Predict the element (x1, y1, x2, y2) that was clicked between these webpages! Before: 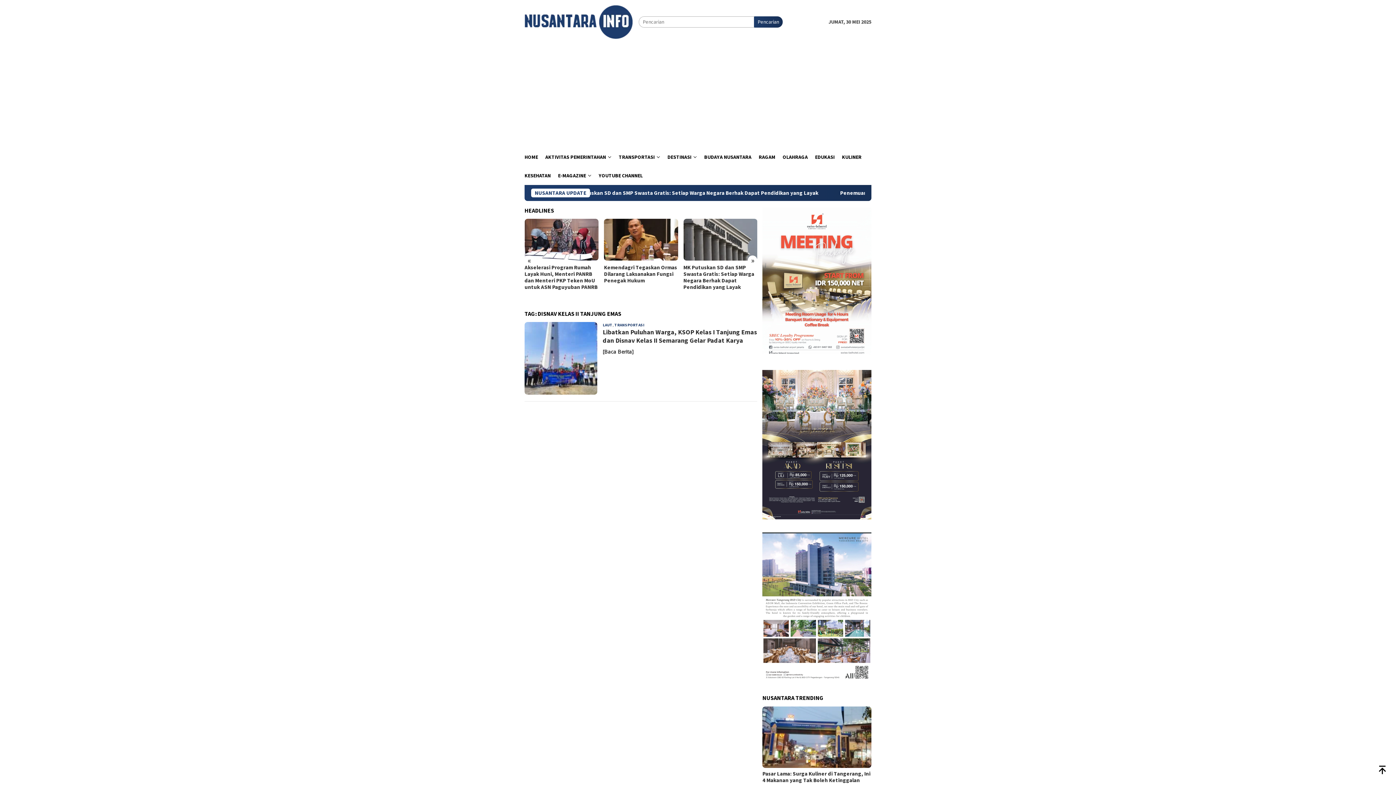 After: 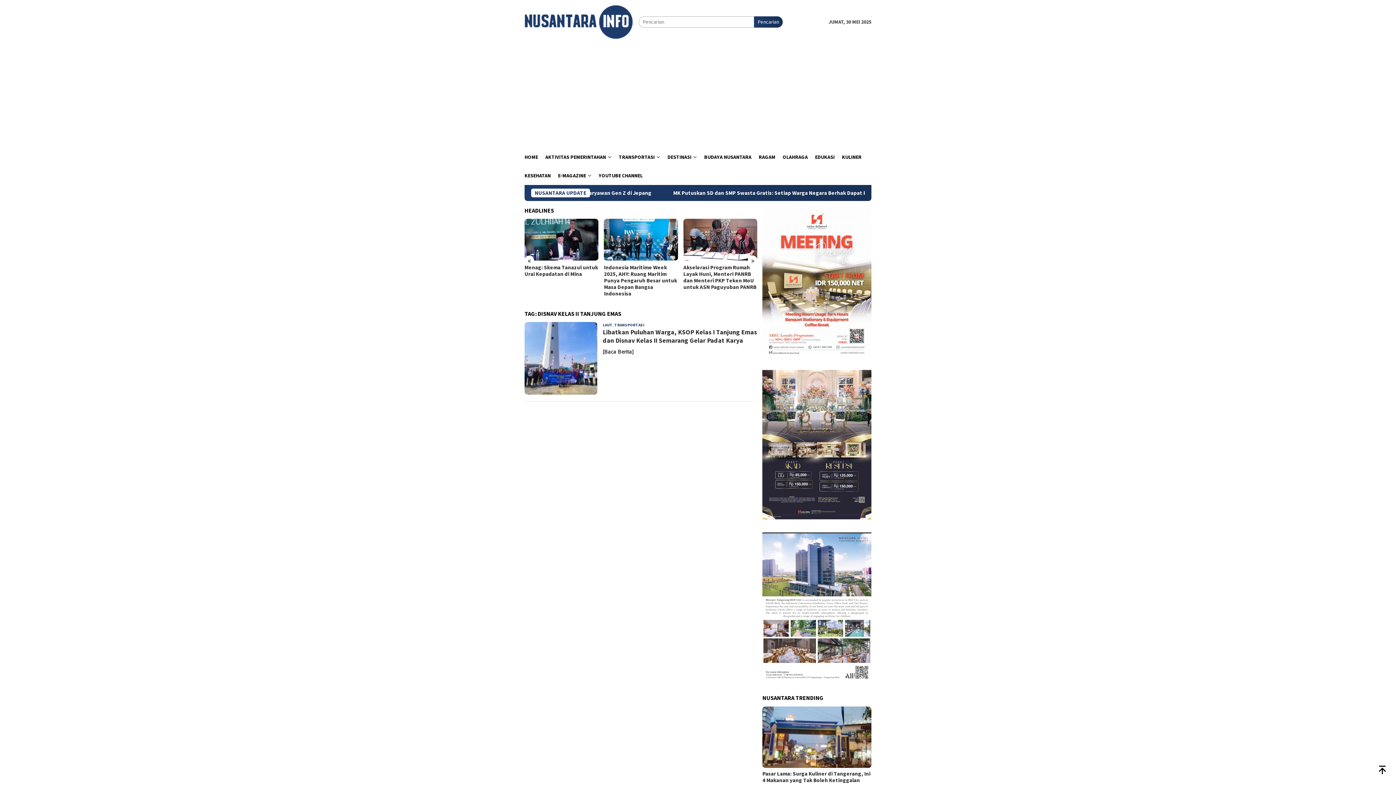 Action: label: » bbox: (748, 255, 757, 264)